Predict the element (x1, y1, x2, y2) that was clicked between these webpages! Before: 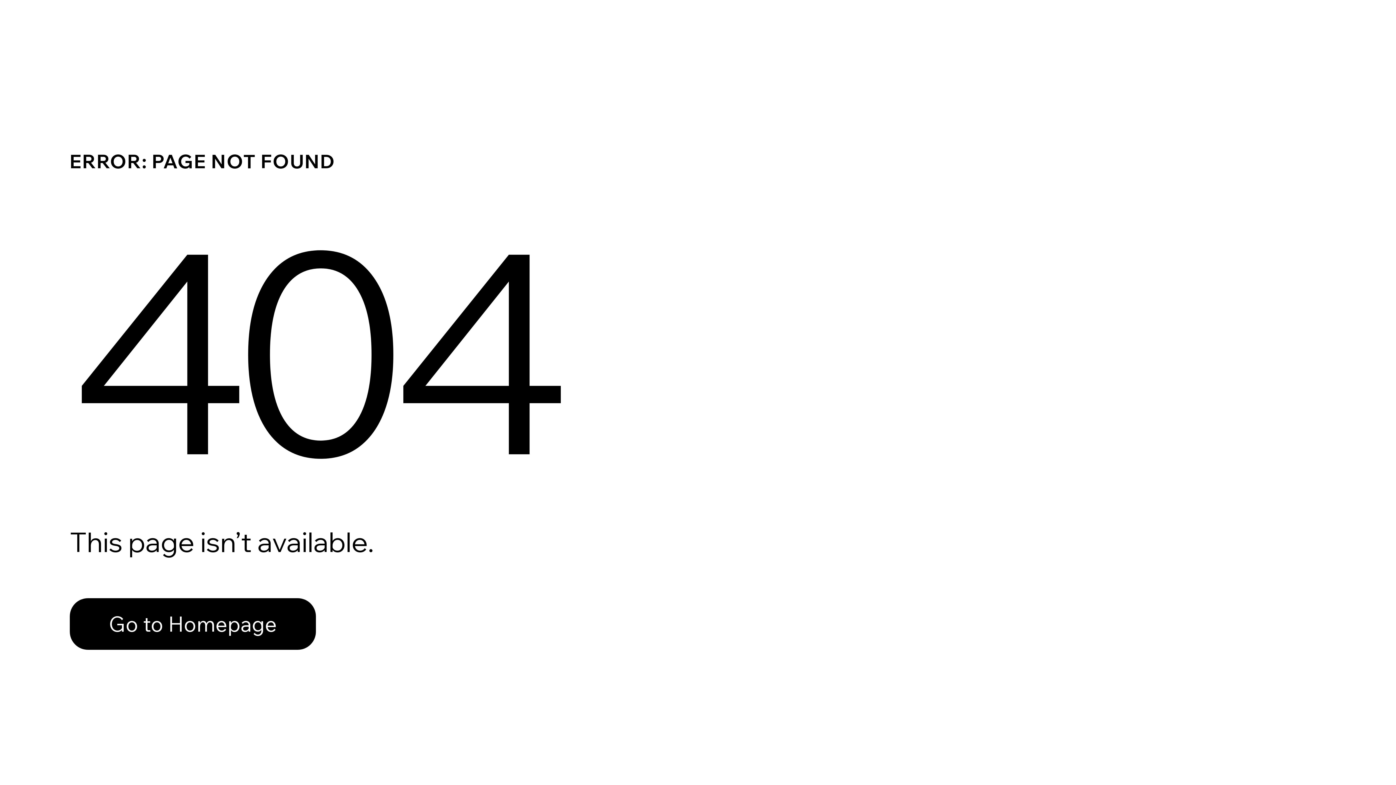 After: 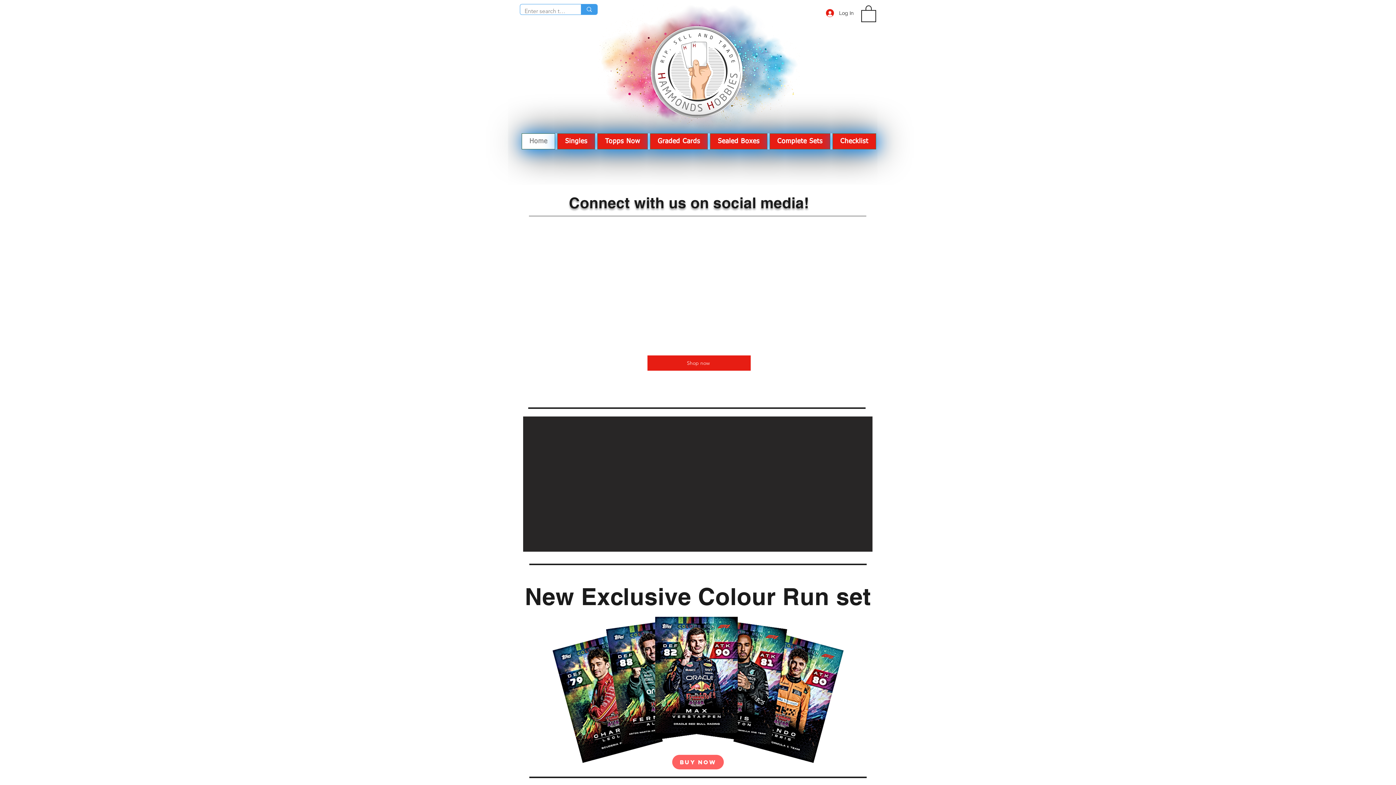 Action: label: Go to Homepage bbox: (69, 582, 768, 659)